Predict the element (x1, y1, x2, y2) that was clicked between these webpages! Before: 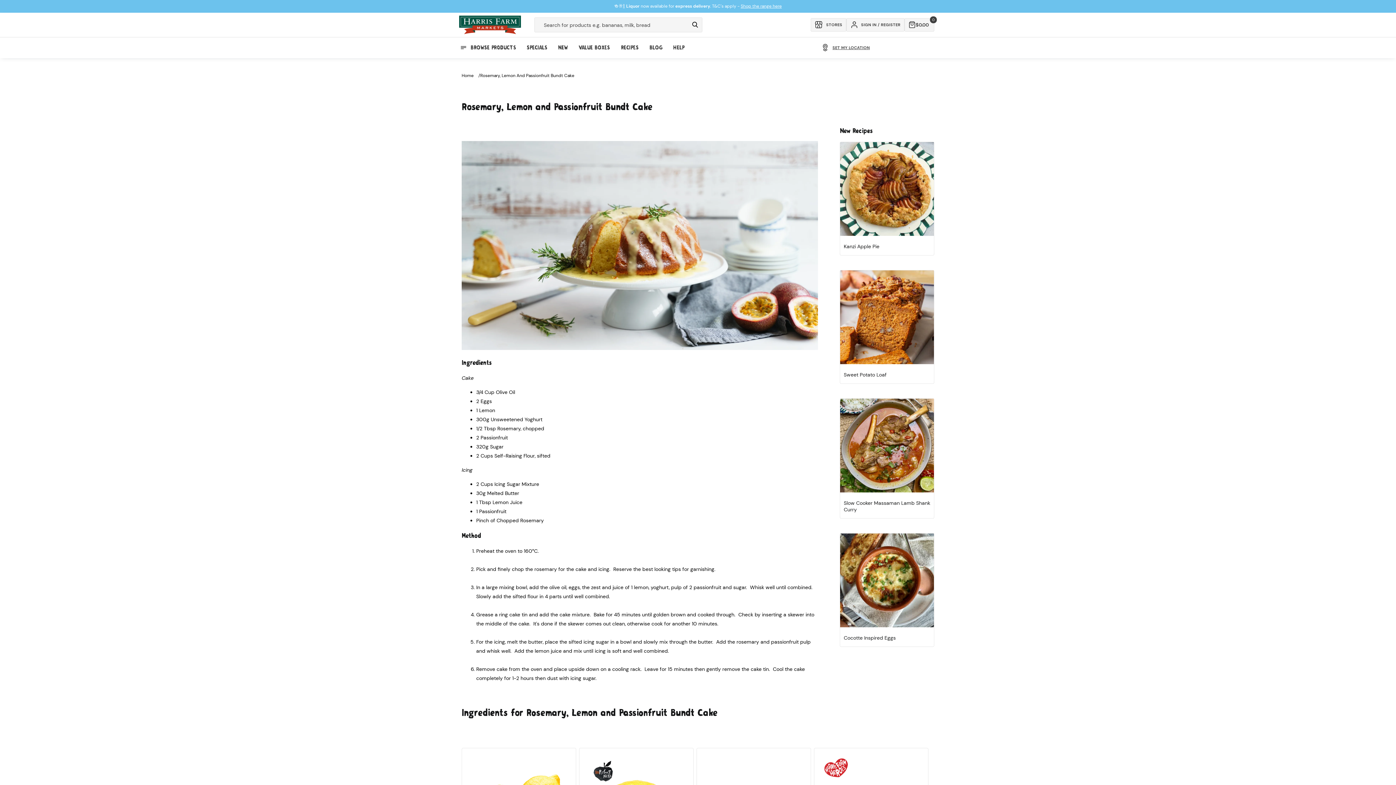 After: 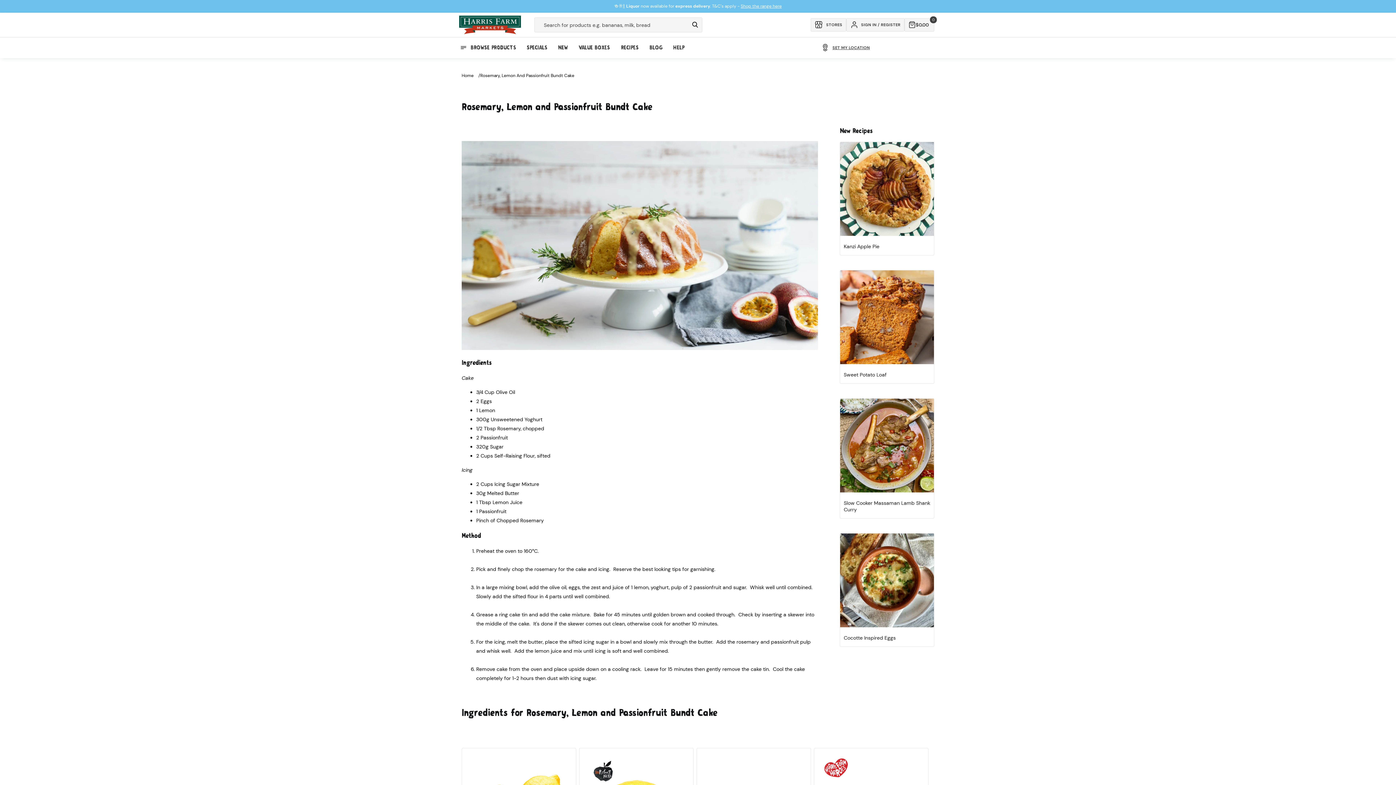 Action: label: Rosemary, Lemon And Passionfruit Bundt Cake bbox: (480, 72, 574, 78)